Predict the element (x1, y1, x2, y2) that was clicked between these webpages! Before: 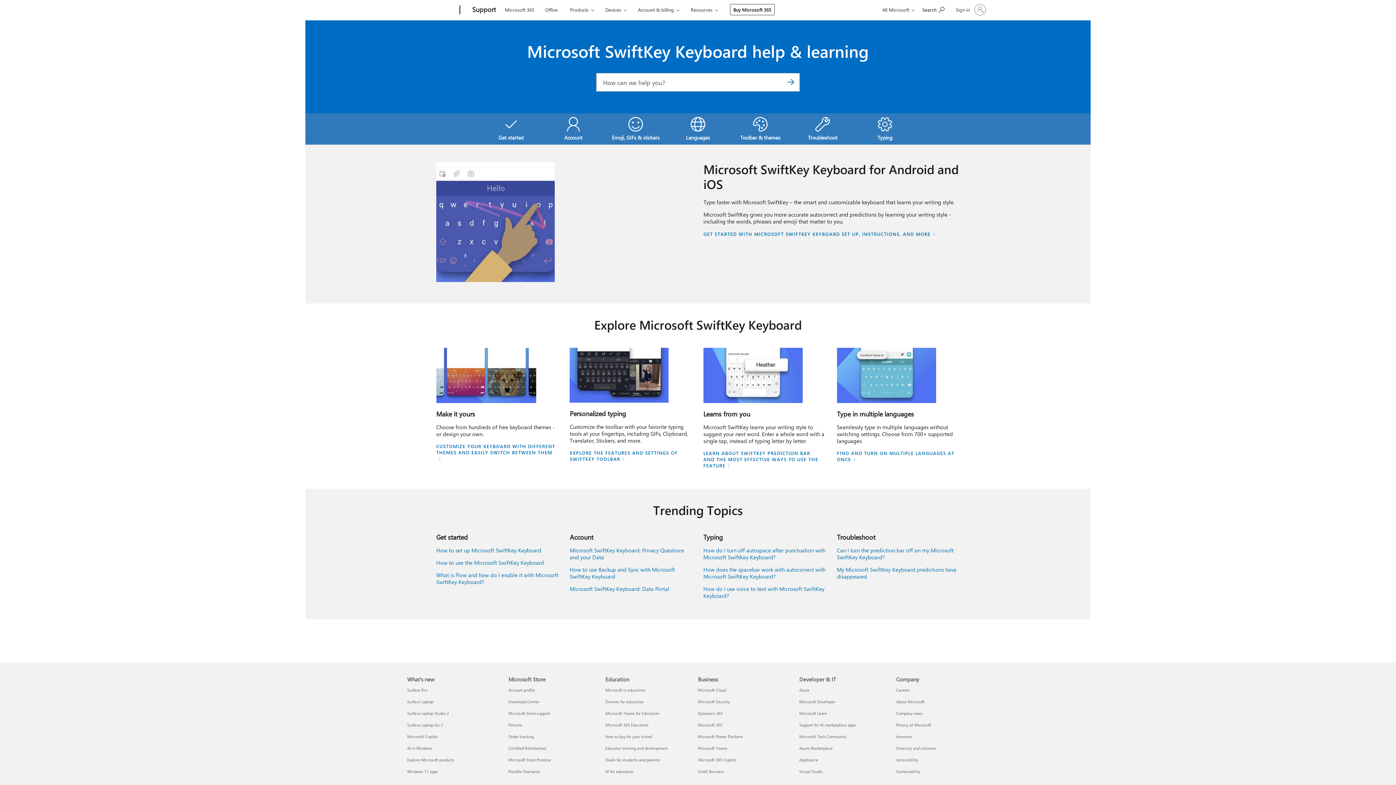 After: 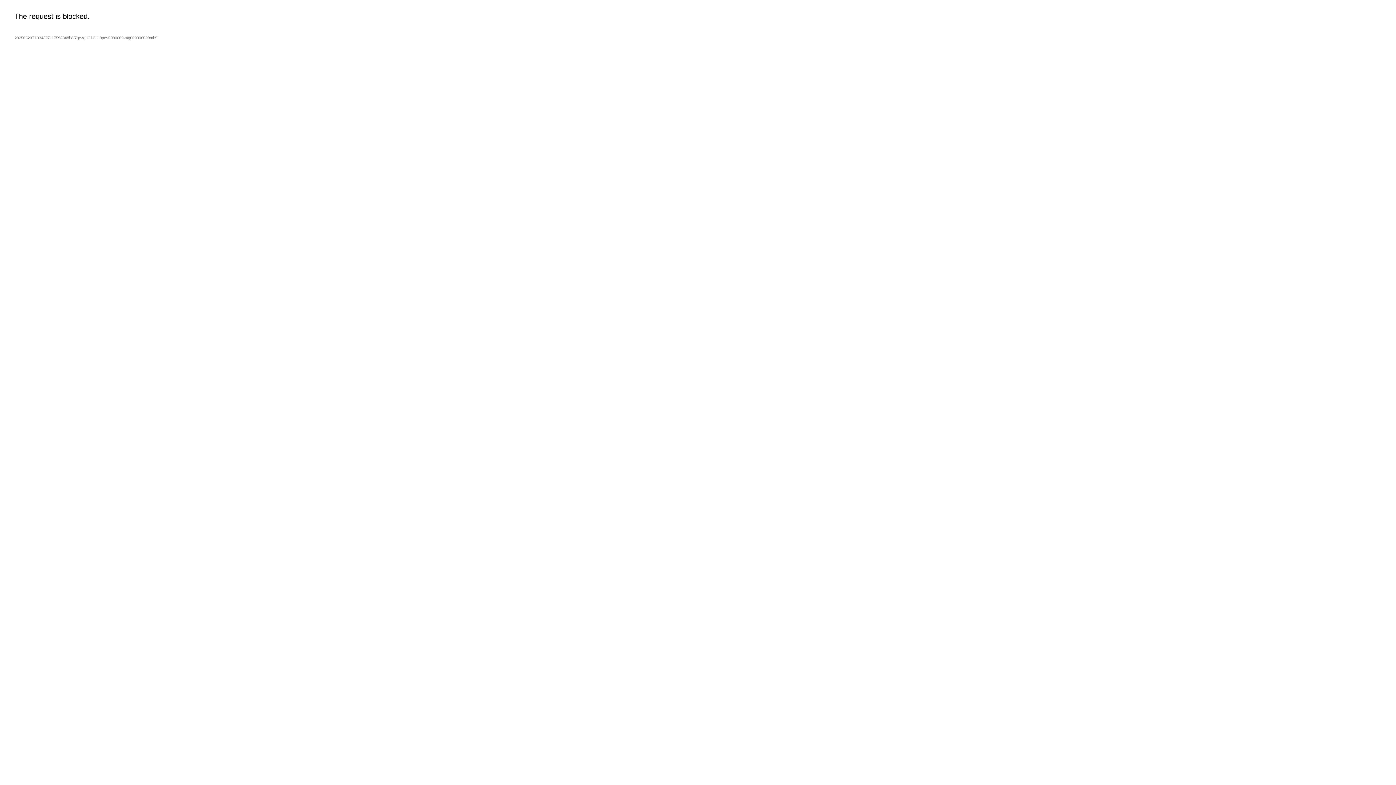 Action: label: FIND AND TURN ON MULTIPLE LANGUAGES AT ONCE bbox: (837, 450, 956, 462)